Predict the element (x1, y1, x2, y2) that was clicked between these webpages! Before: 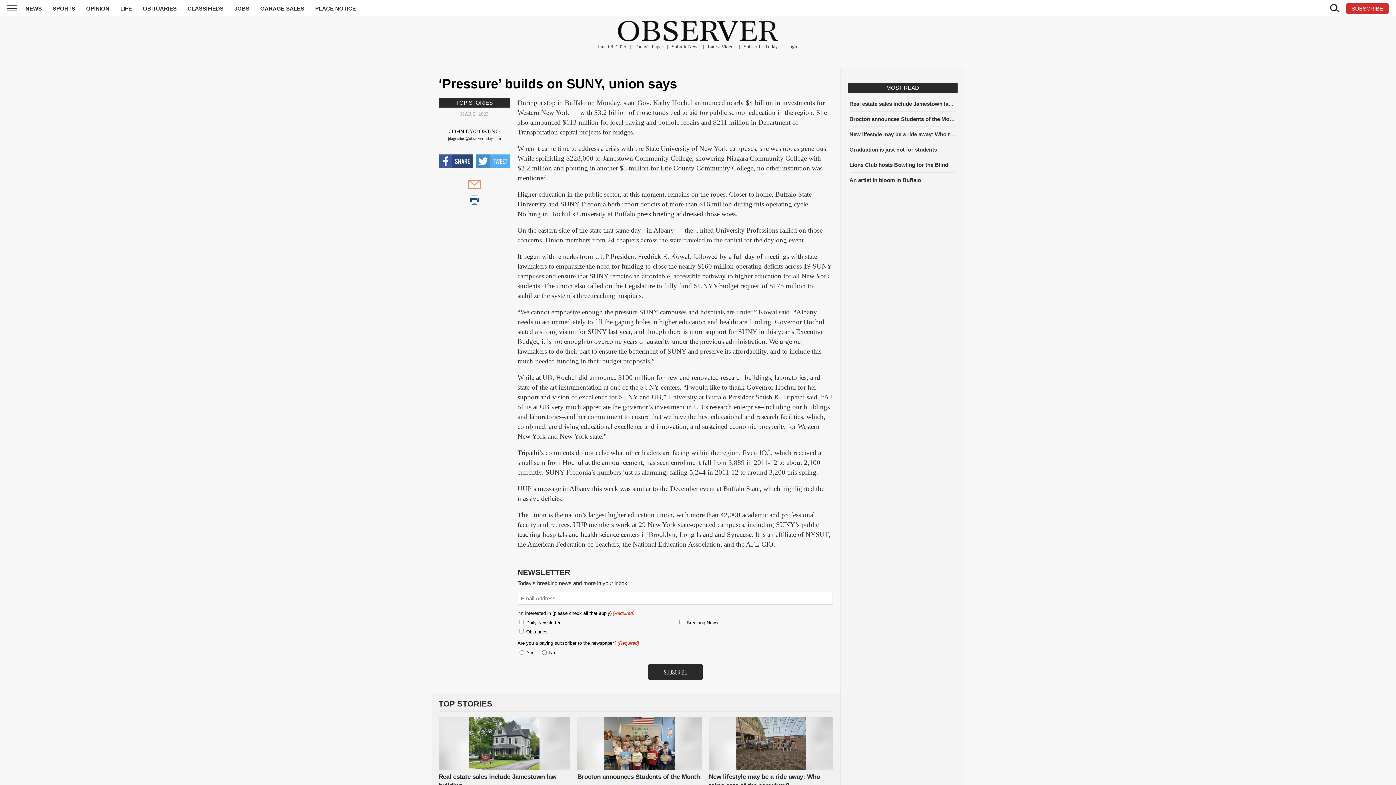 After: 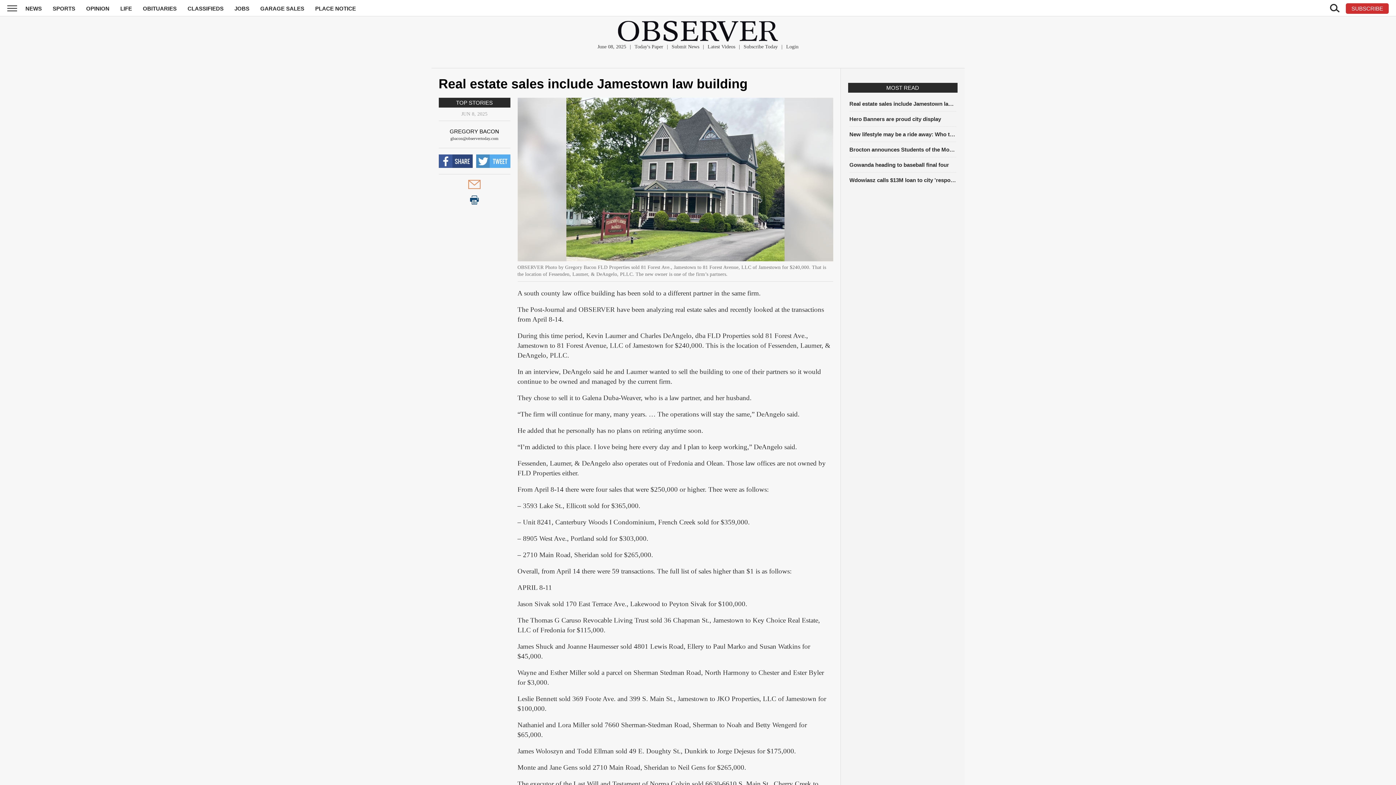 Action: bbox: (849, 100, 956, 107) label: Real estate sales include Jamestown law building